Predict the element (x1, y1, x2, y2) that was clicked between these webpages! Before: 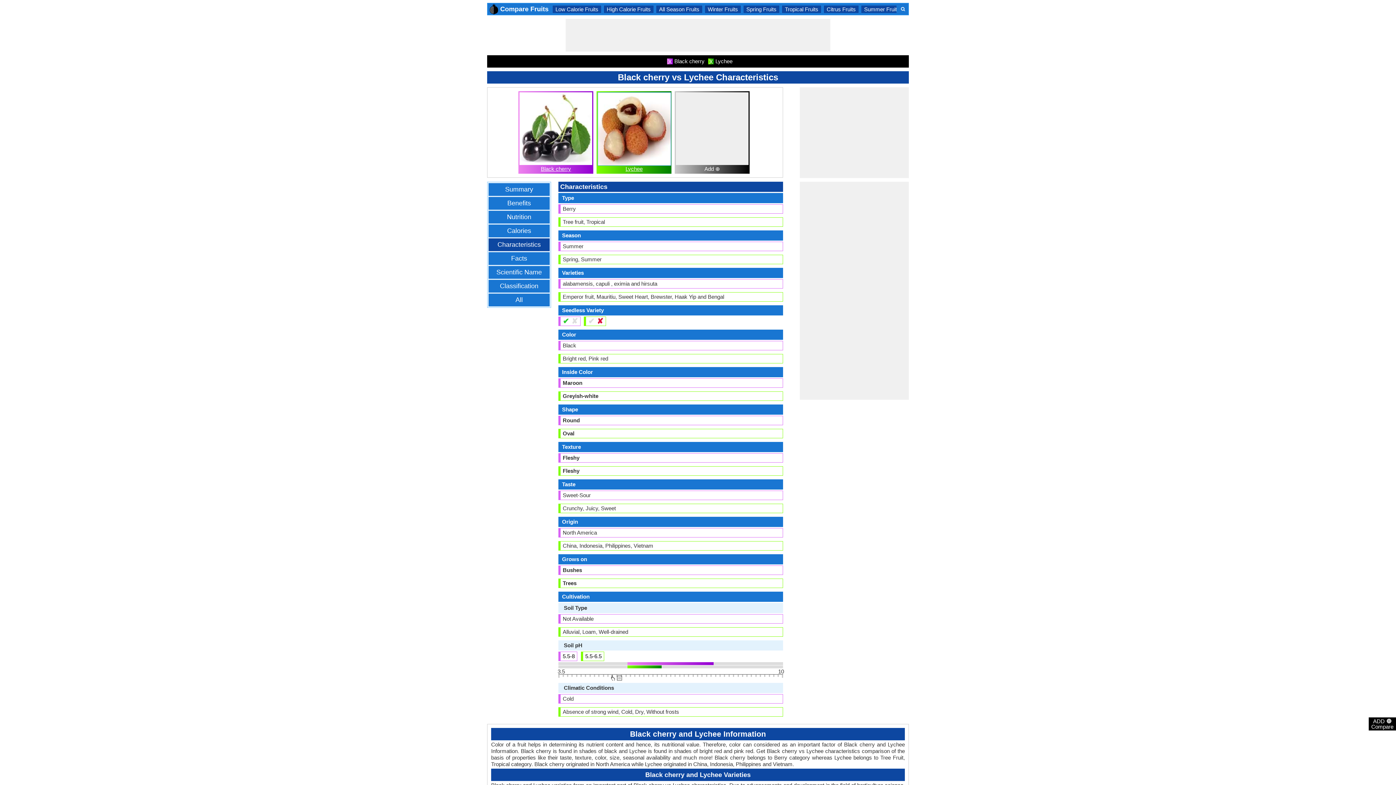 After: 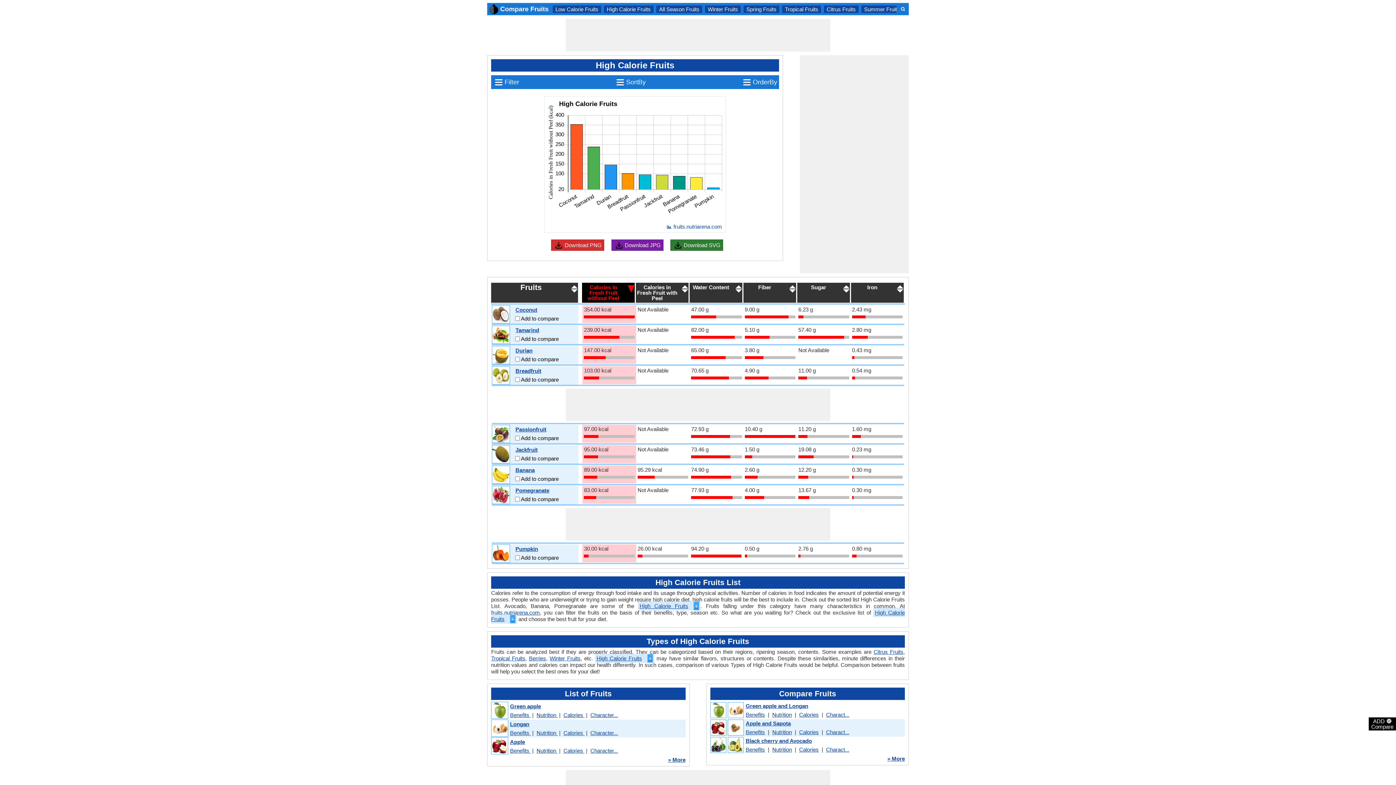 Action: bbox: (606, 6, 650, 12) label: High Calorie Fruits